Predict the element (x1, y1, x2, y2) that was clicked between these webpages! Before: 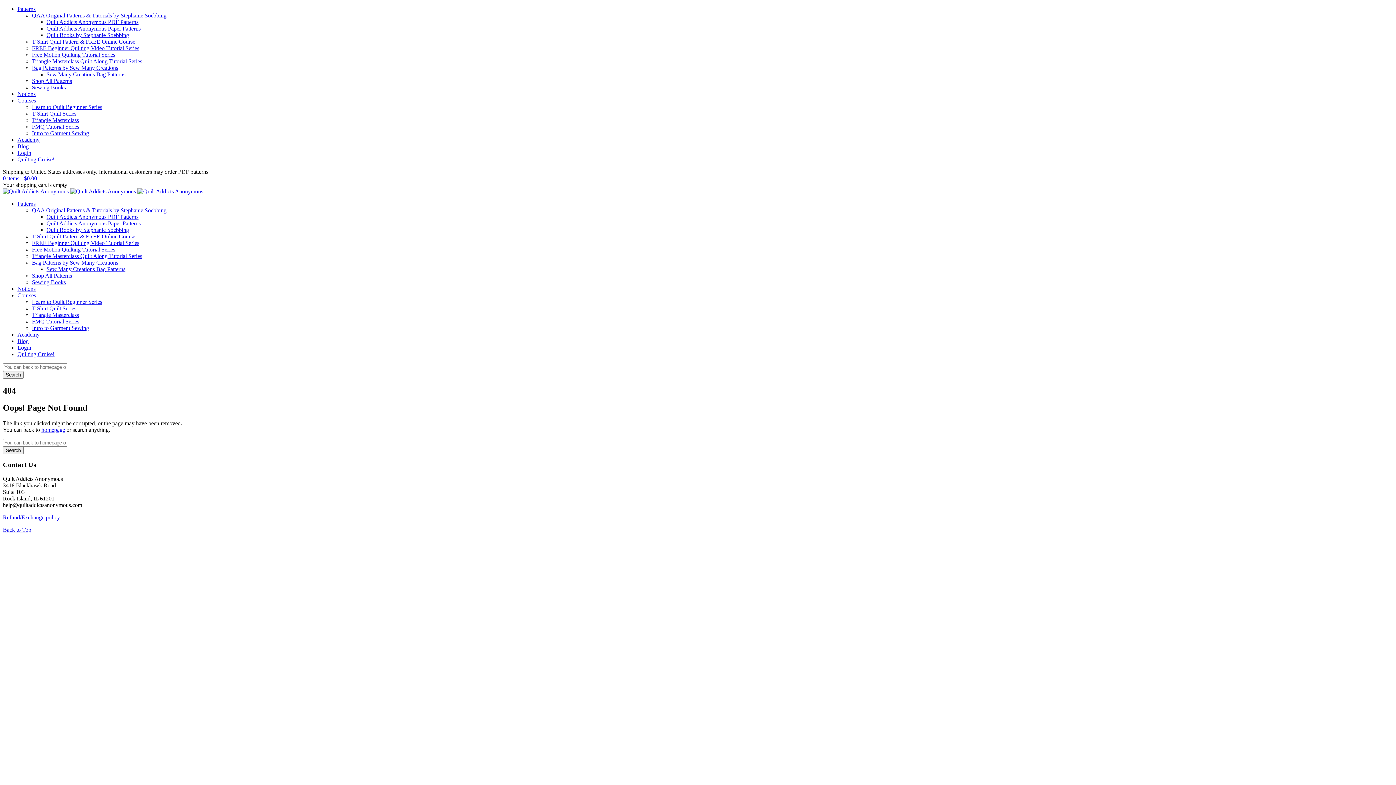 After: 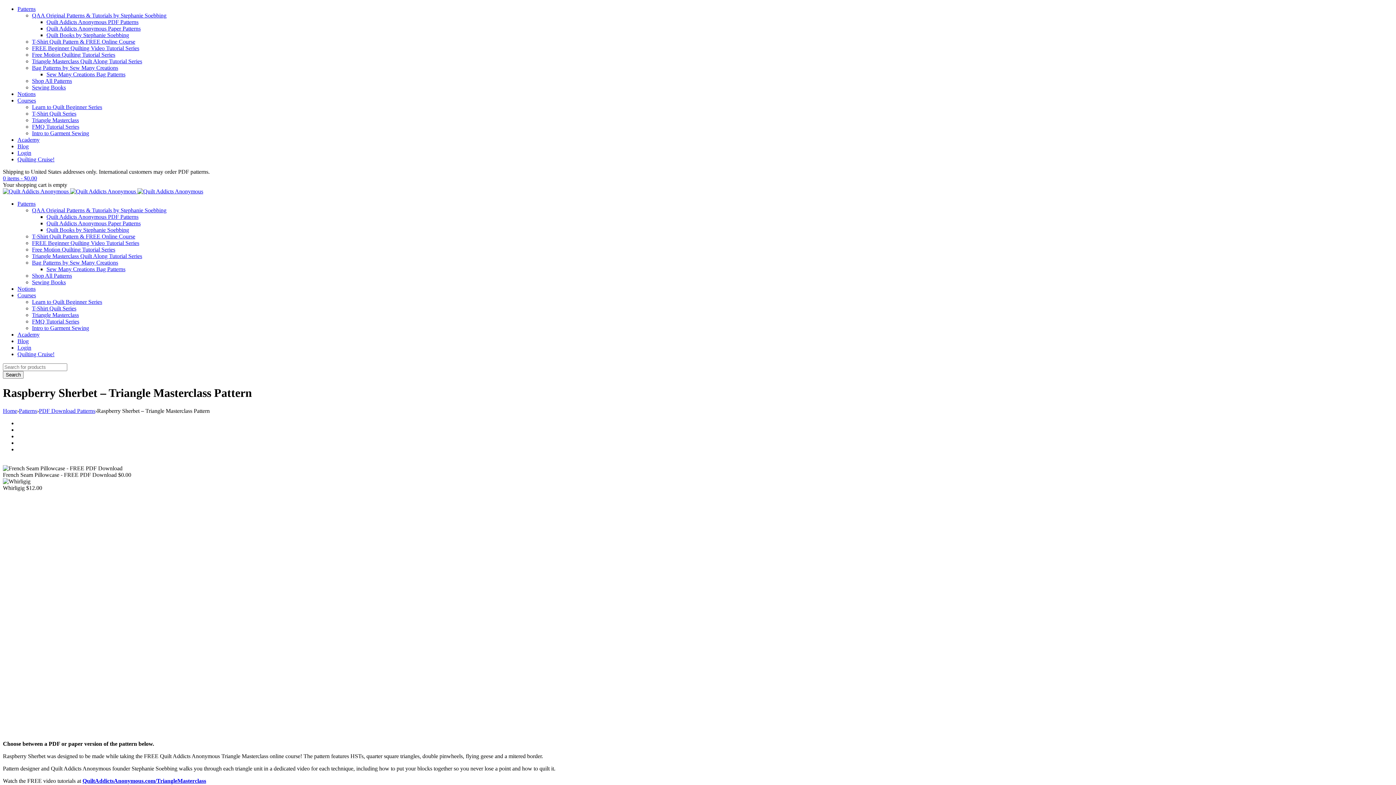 Action: label: Triangle Masterclass bbox: (32, 117, 78, 123)